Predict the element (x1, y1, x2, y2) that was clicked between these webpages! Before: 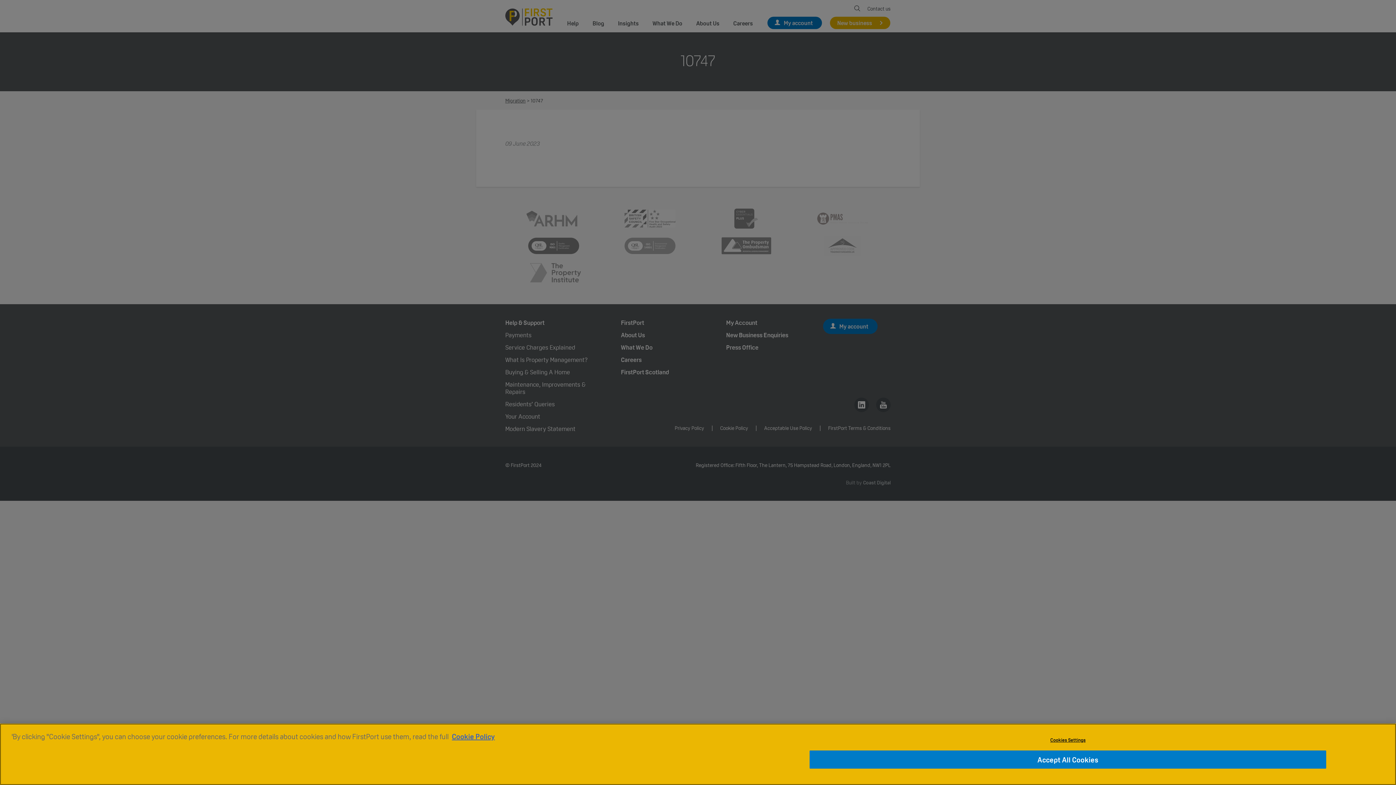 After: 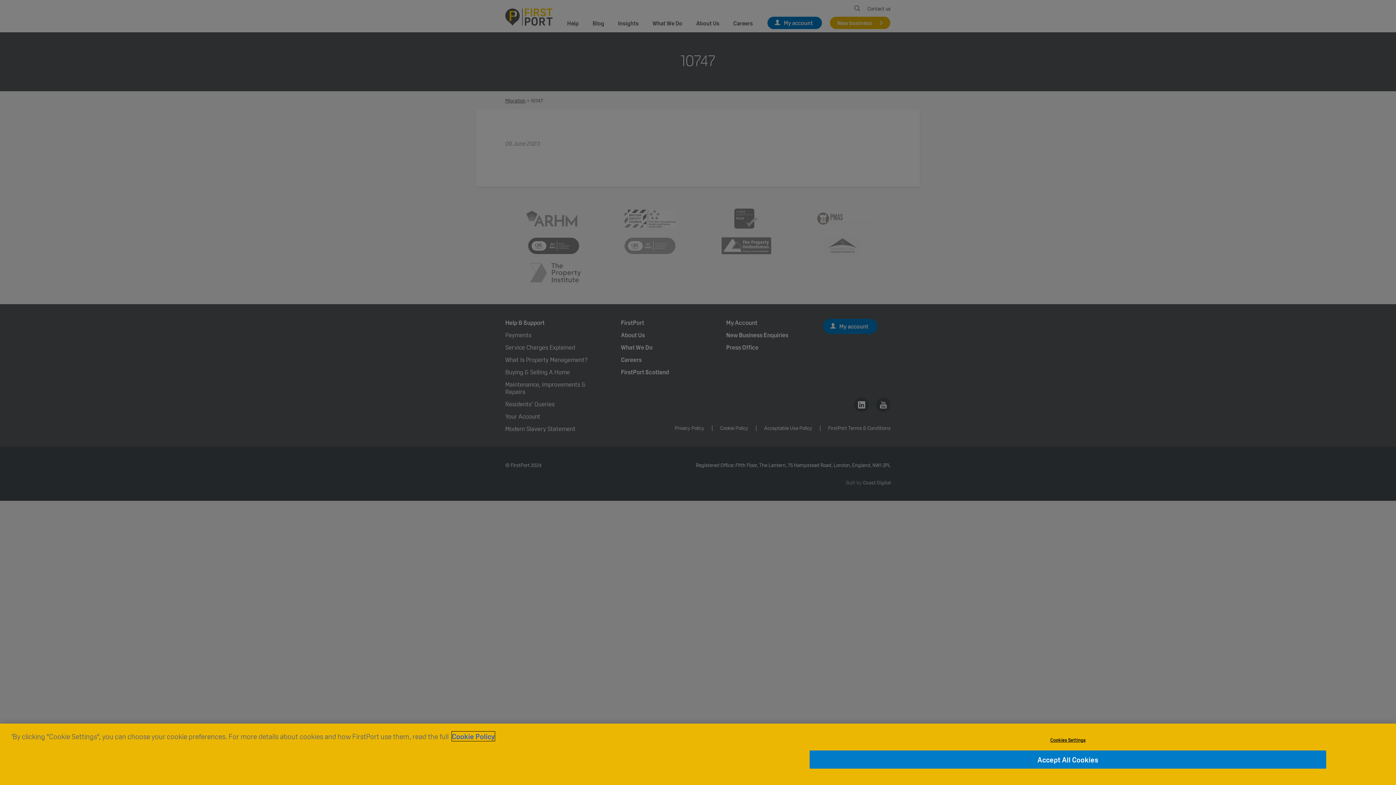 Action: bbox: (452, 732, 494, 741) label: More information about your privacy, opens in a new tab